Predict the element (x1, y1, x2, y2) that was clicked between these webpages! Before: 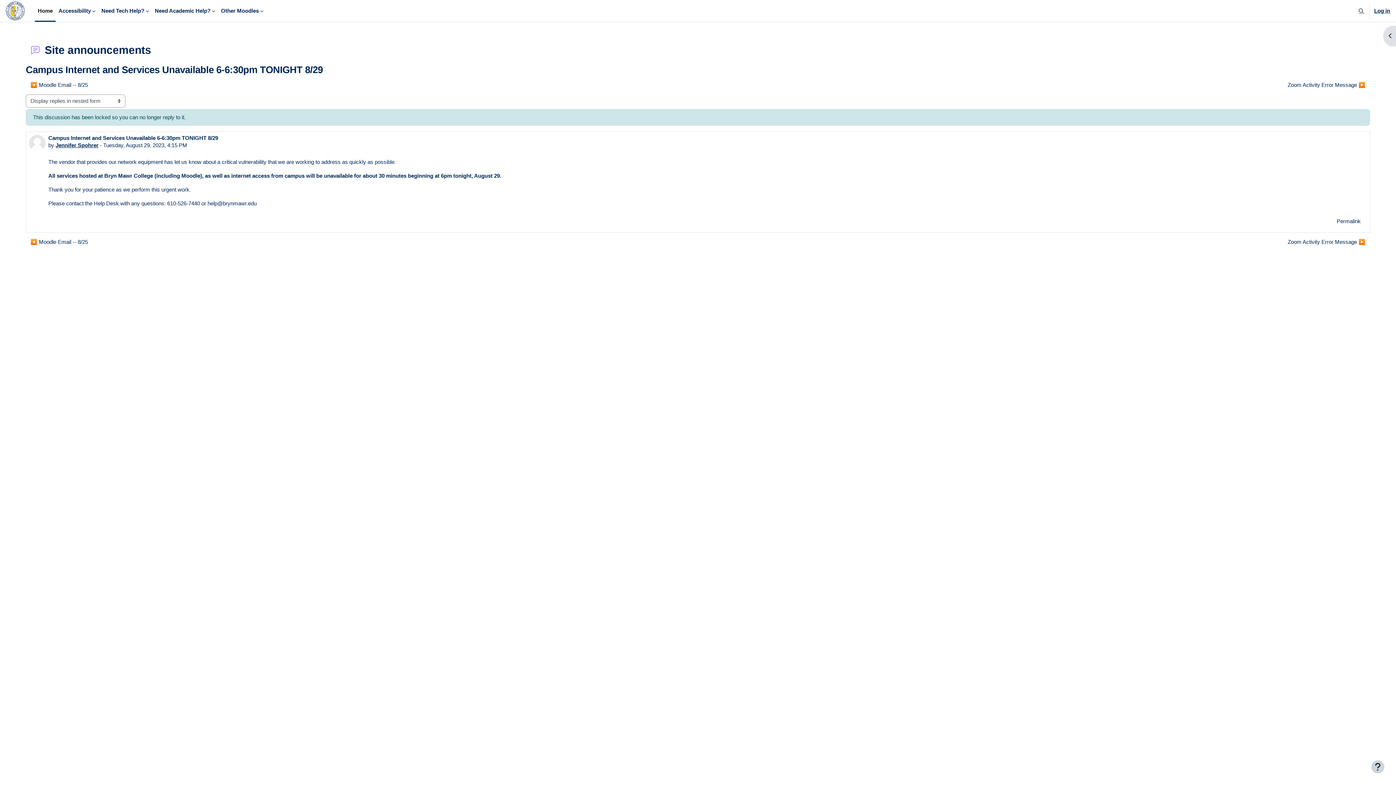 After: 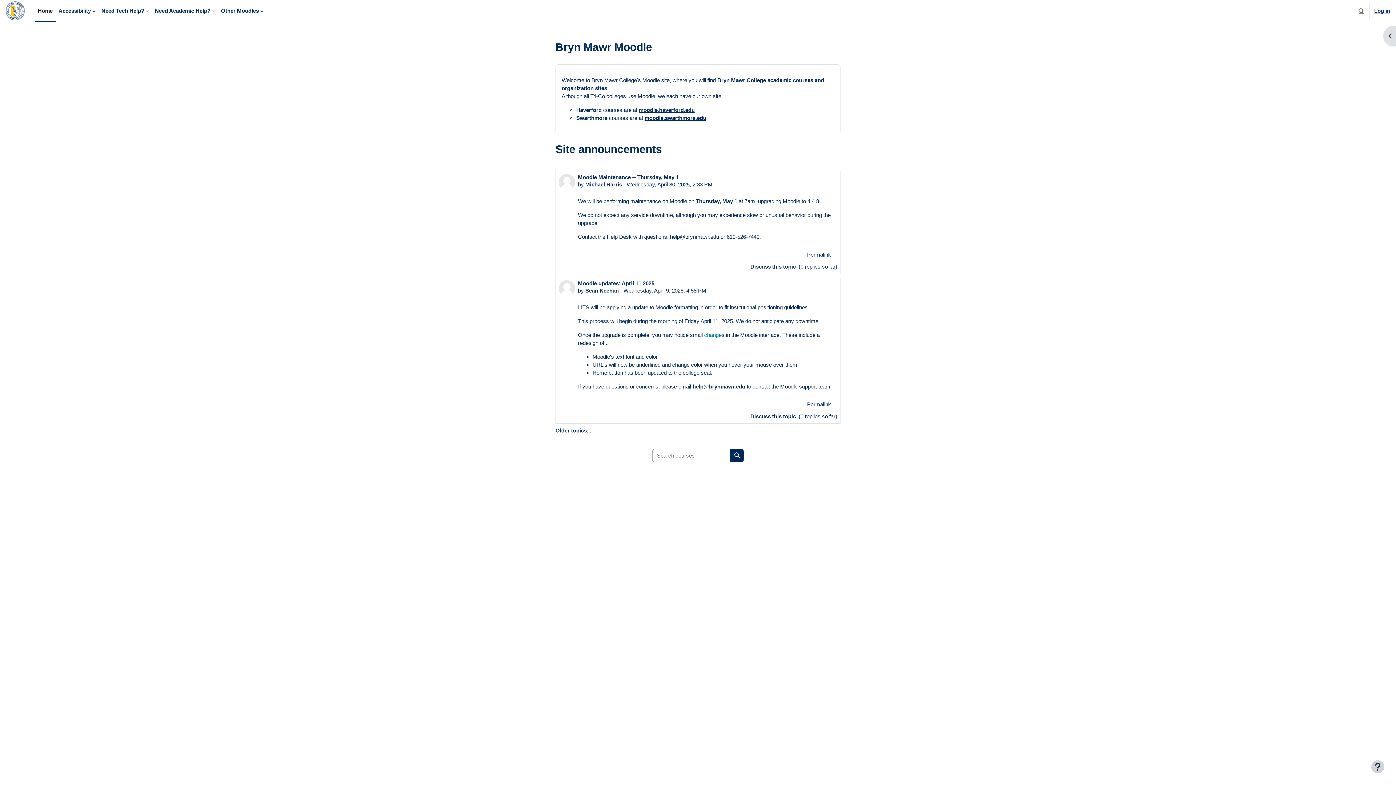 Action: bbox: (34, 0, 55, 21) label: Home